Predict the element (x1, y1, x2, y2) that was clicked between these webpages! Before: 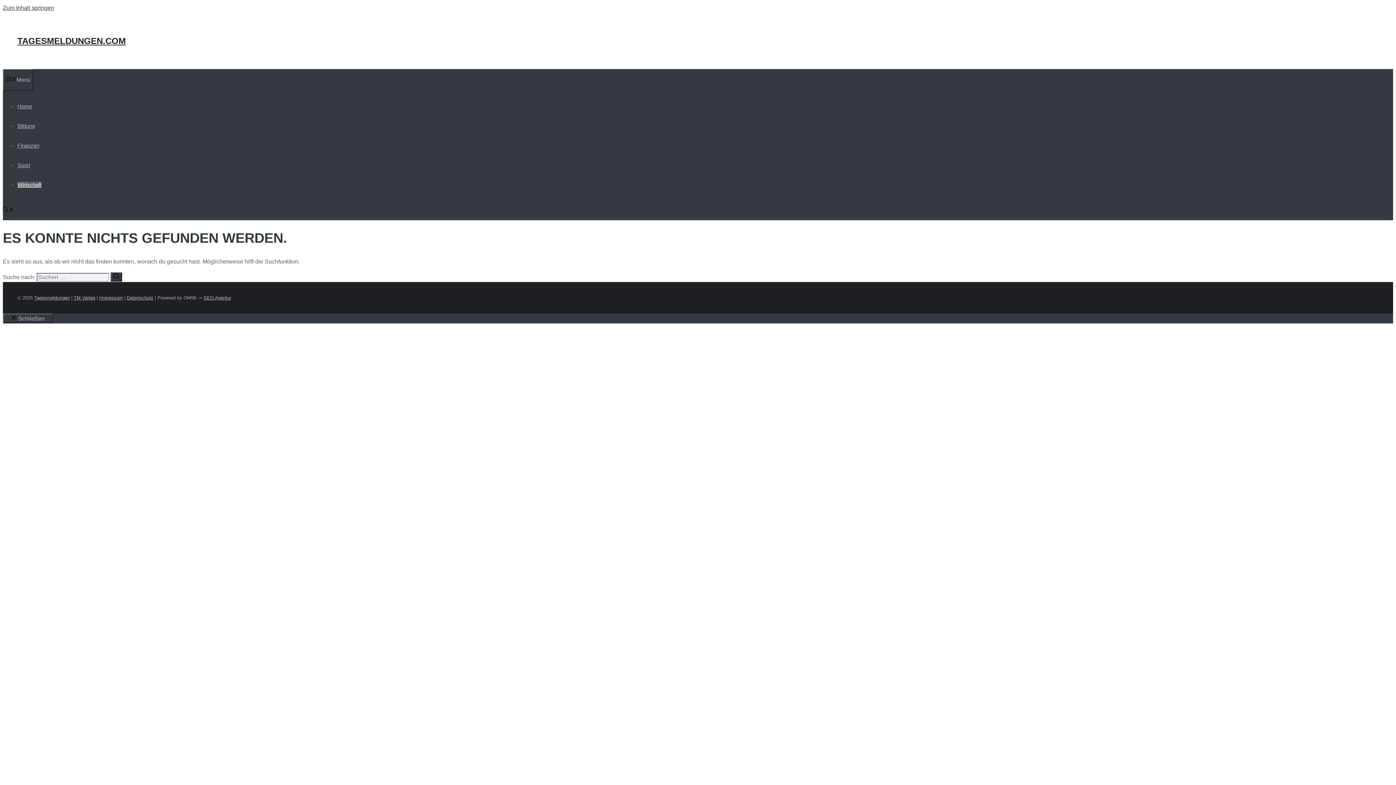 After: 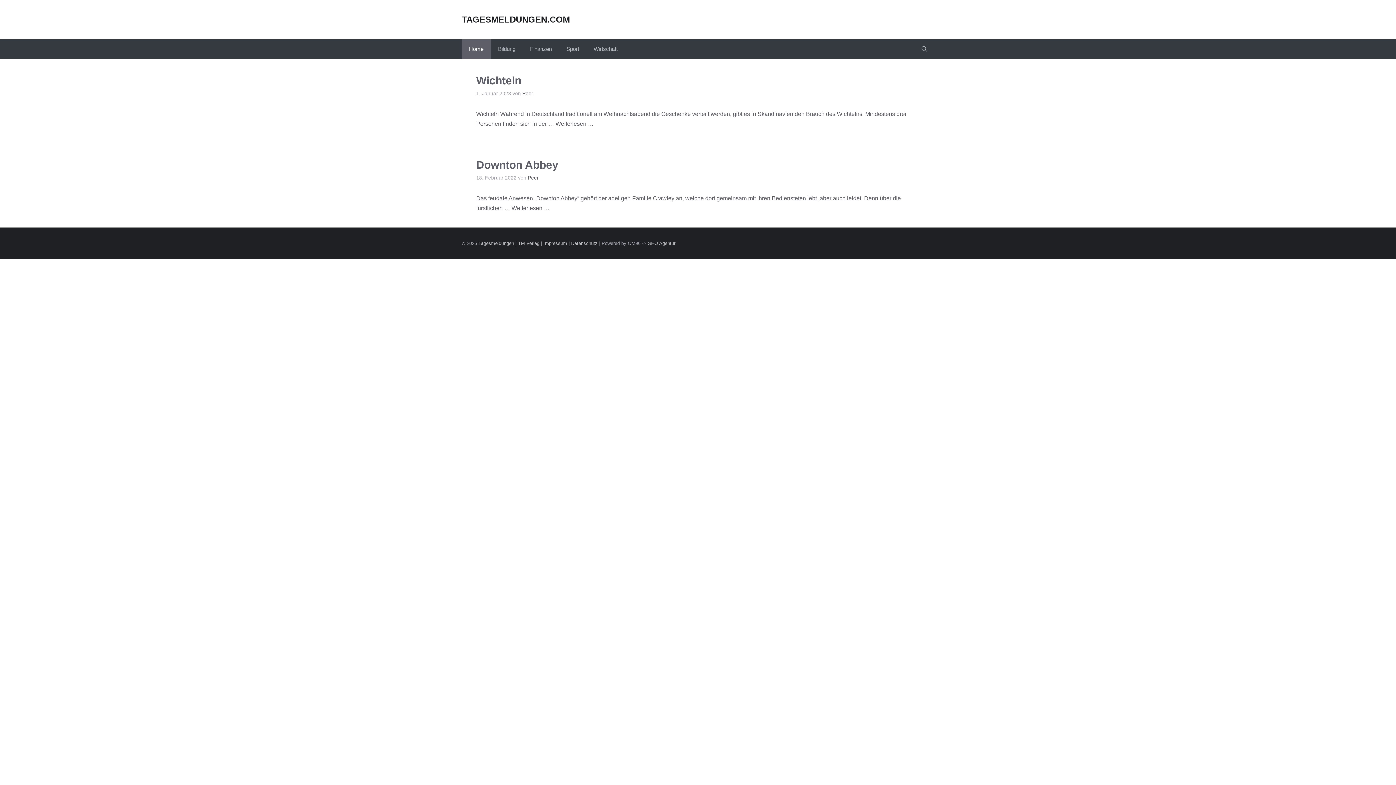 Action: bbox: (17, 103, 32, 109) label: Home